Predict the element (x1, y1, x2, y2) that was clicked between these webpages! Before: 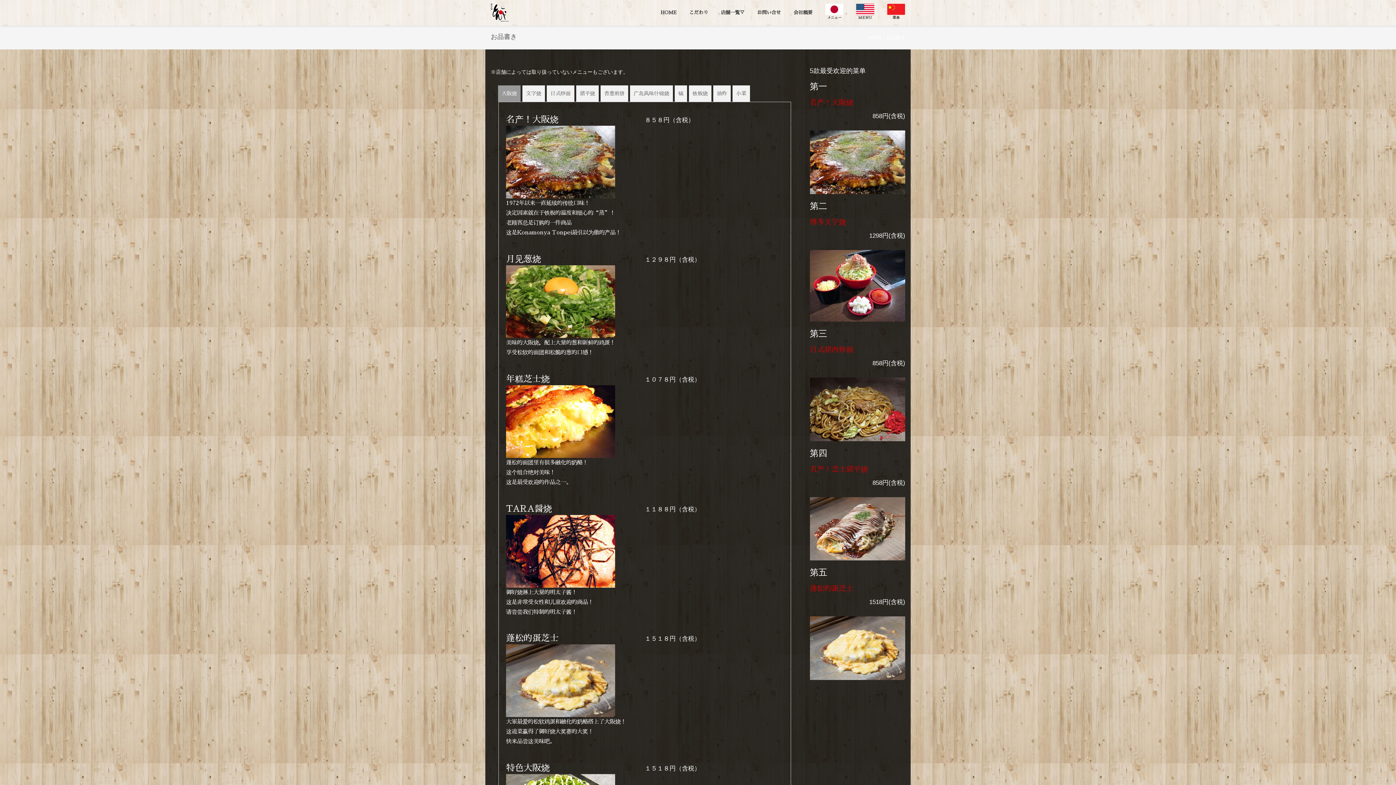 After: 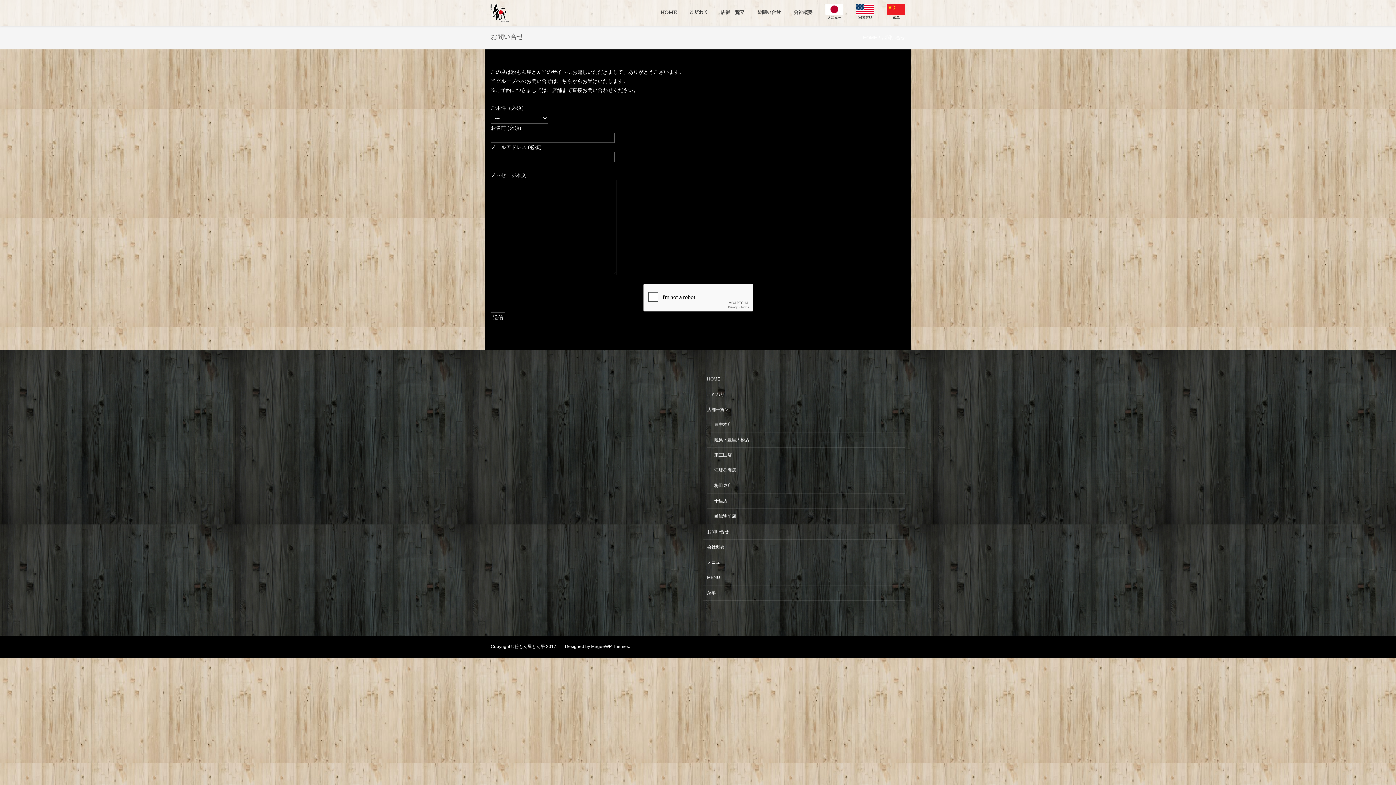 Action: bbox: (757, 0, 781, 25) label: お問い合せ